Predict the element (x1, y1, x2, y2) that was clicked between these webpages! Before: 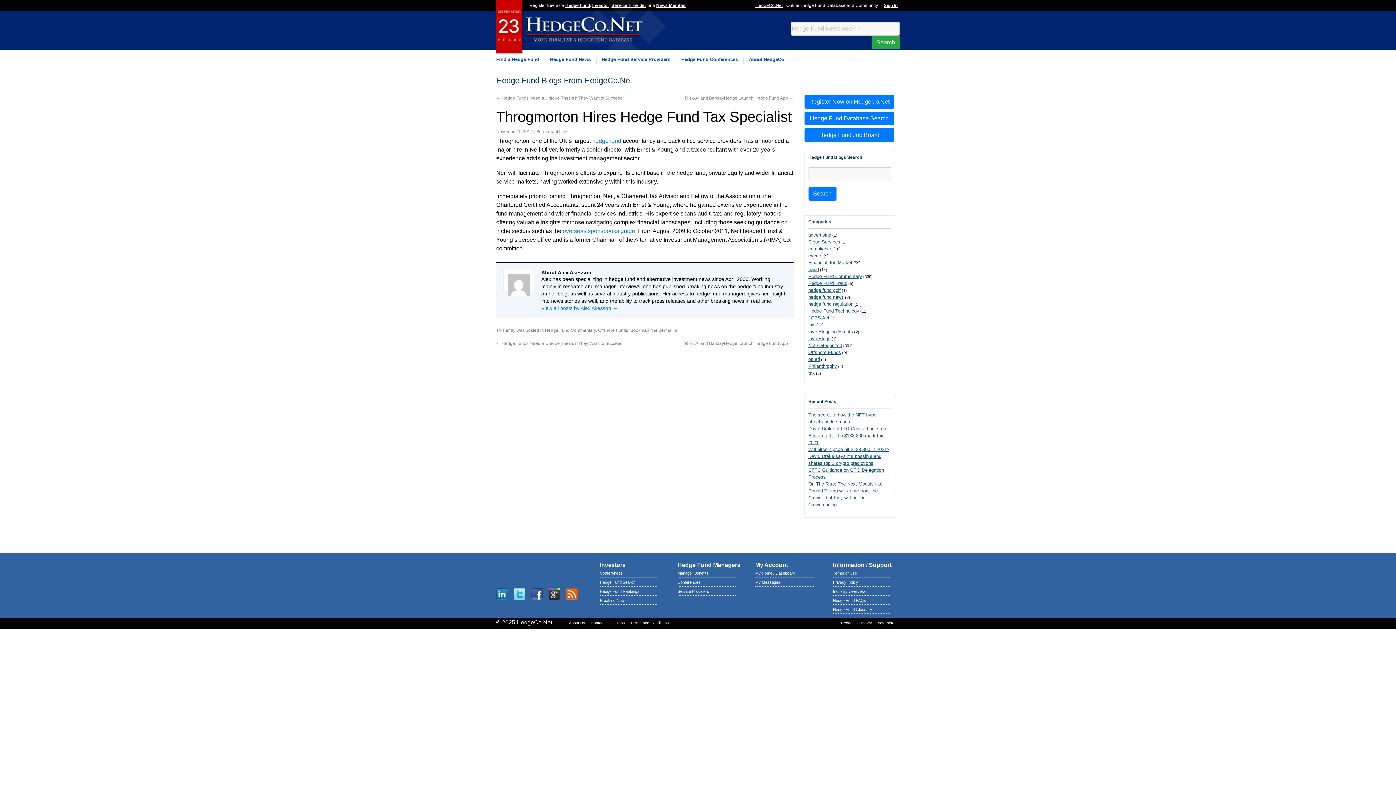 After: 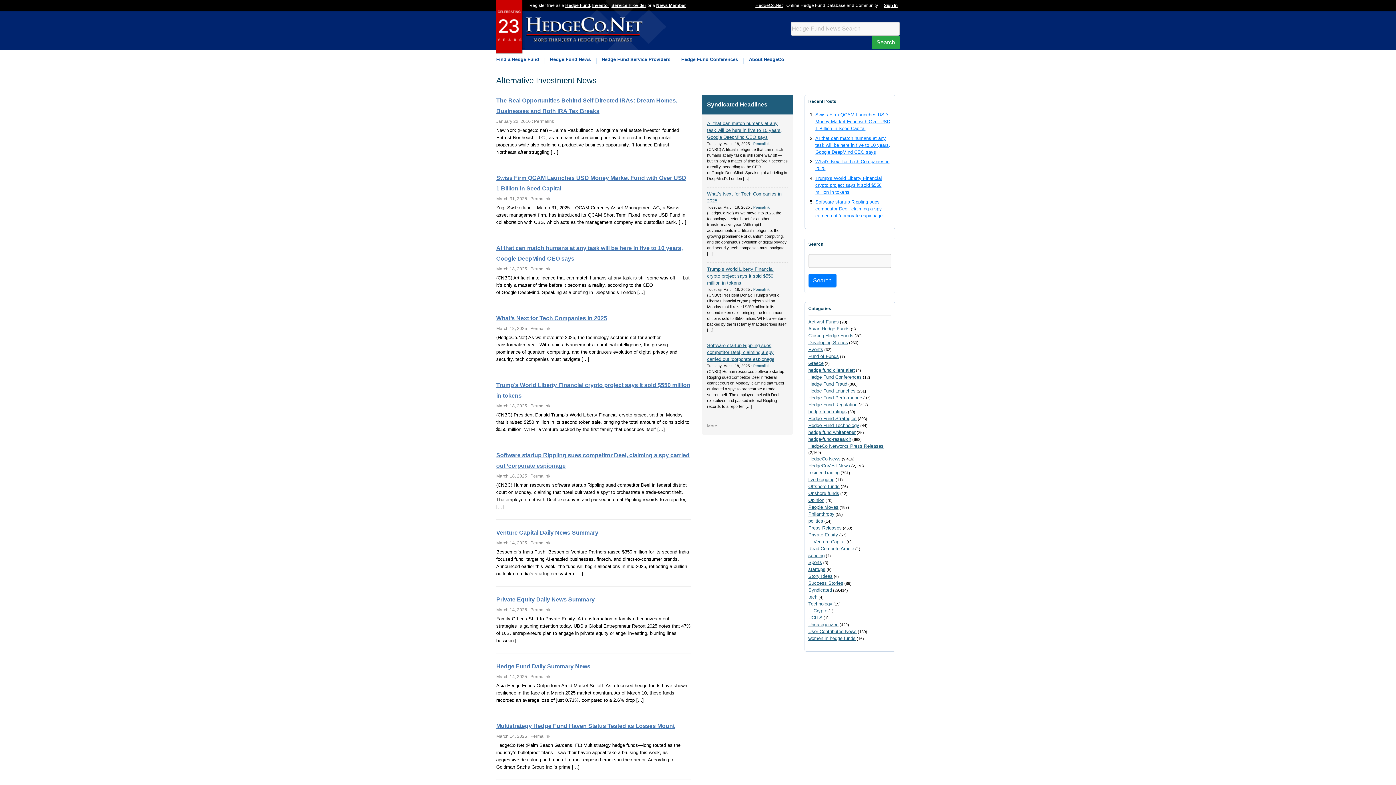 Action: bbox: (600, 598, 626, 602) label: Breaking News